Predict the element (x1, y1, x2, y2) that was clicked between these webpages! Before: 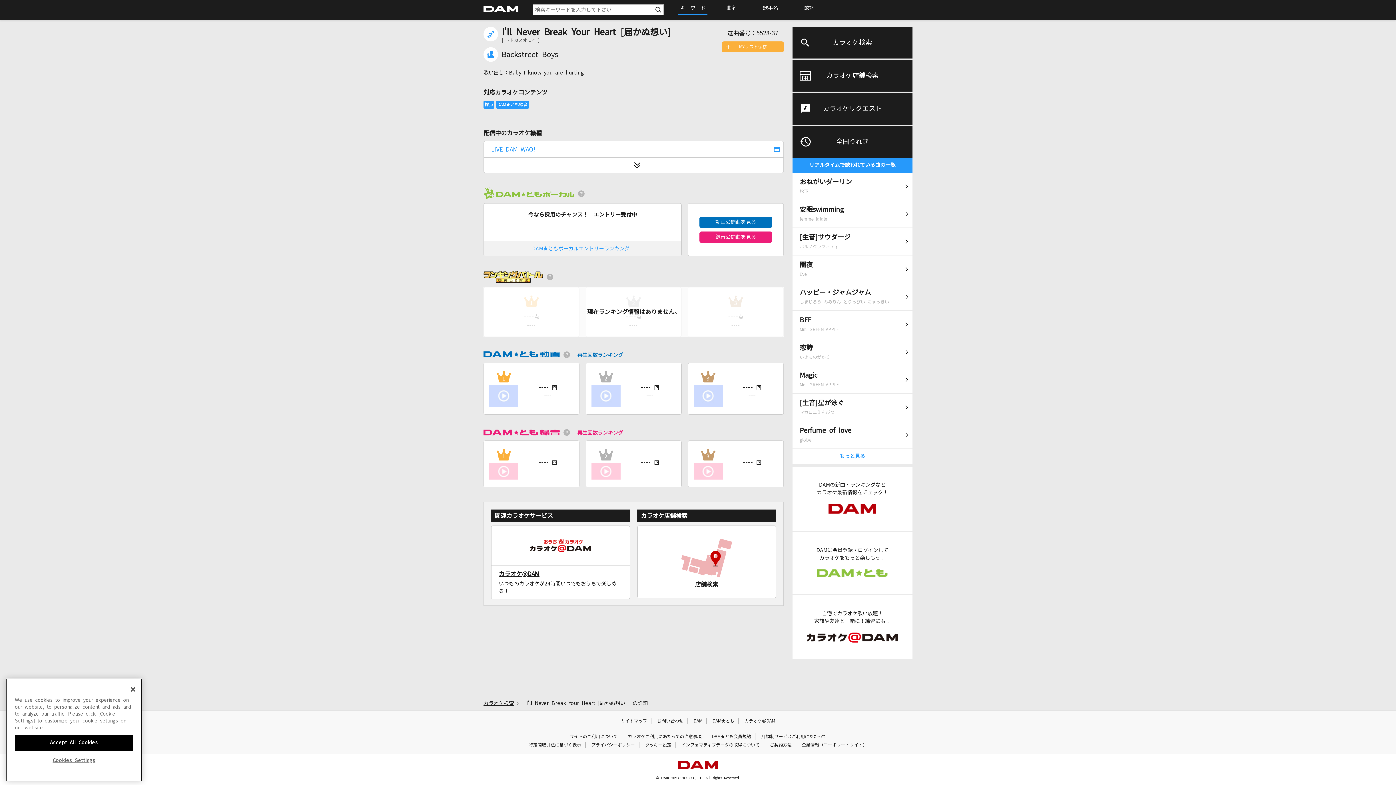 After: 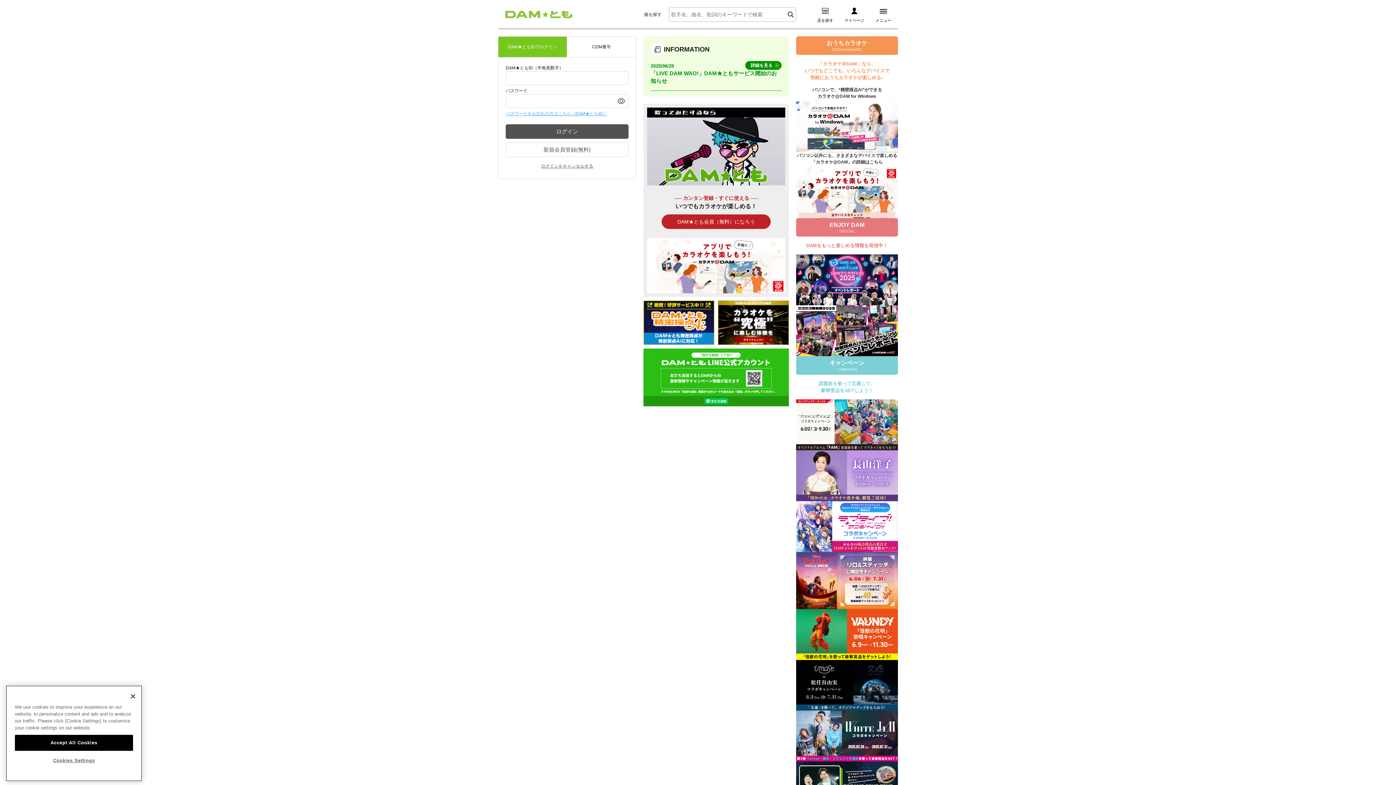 Action: label: MYリスト保存 bbox: (722, 41, 784, 52)